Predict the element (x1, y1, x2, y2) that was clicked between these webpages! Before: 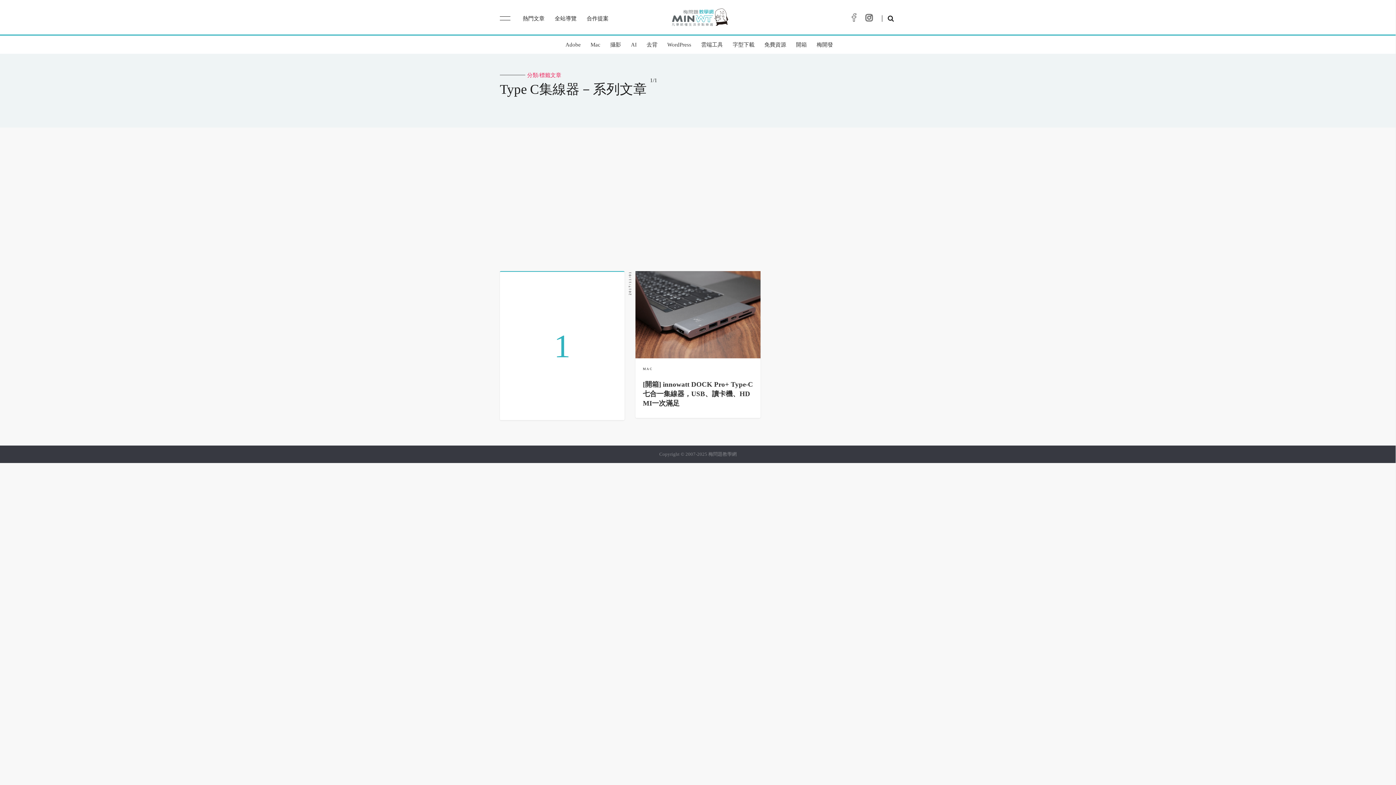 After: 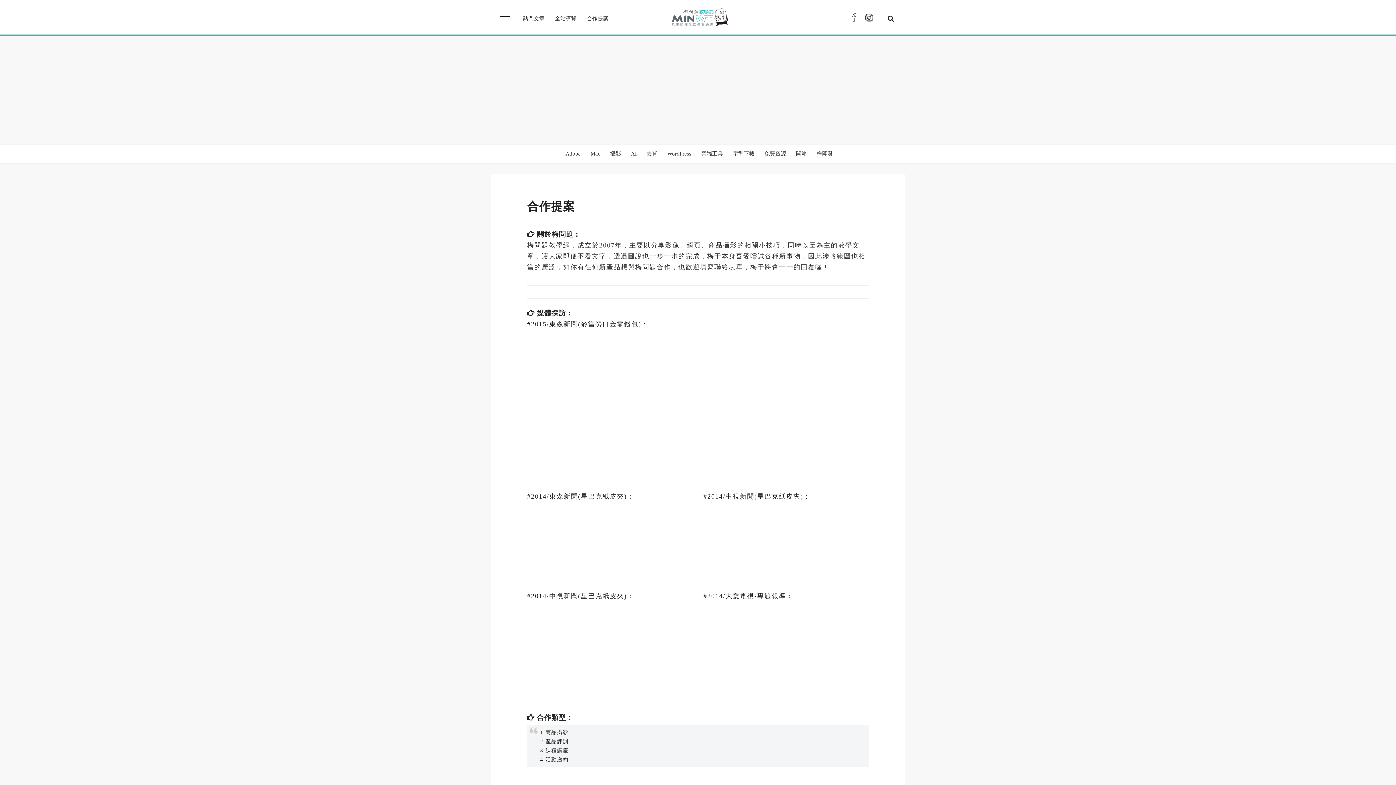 Action: bbox: (586, 15, 608, 21) label: 合作提案